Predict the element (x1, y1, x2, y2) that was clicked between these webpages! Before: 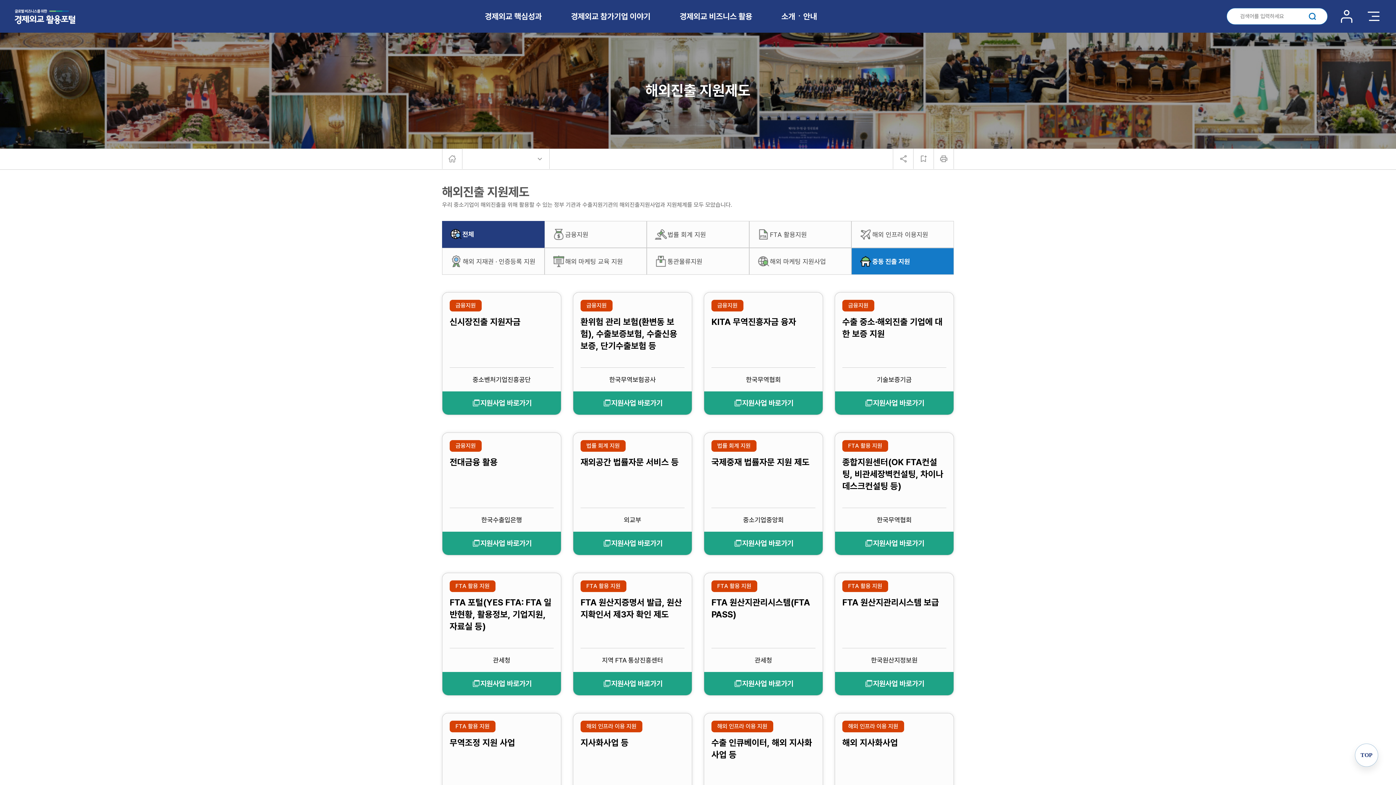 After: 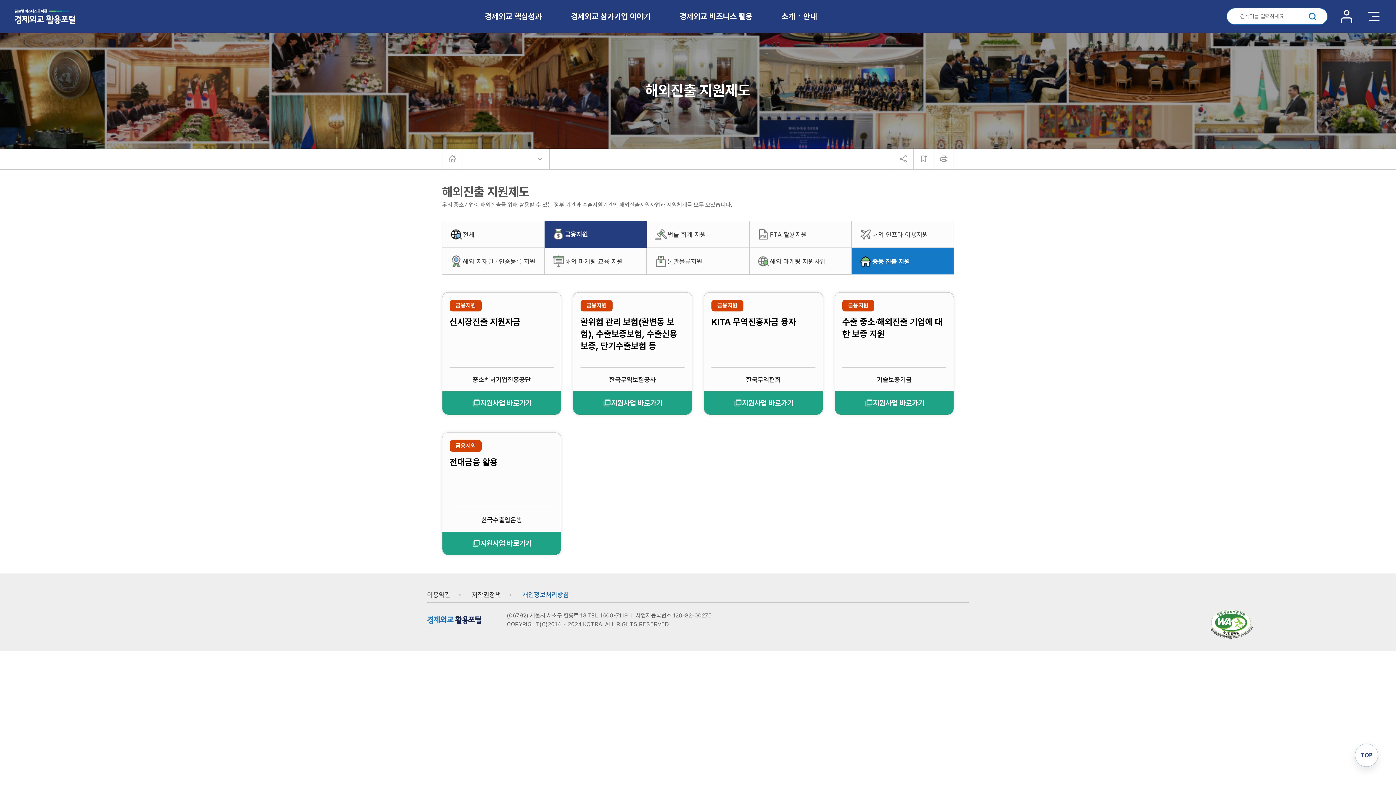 Action: label: 금융지원 bbox: (552, 228, 639, 241)